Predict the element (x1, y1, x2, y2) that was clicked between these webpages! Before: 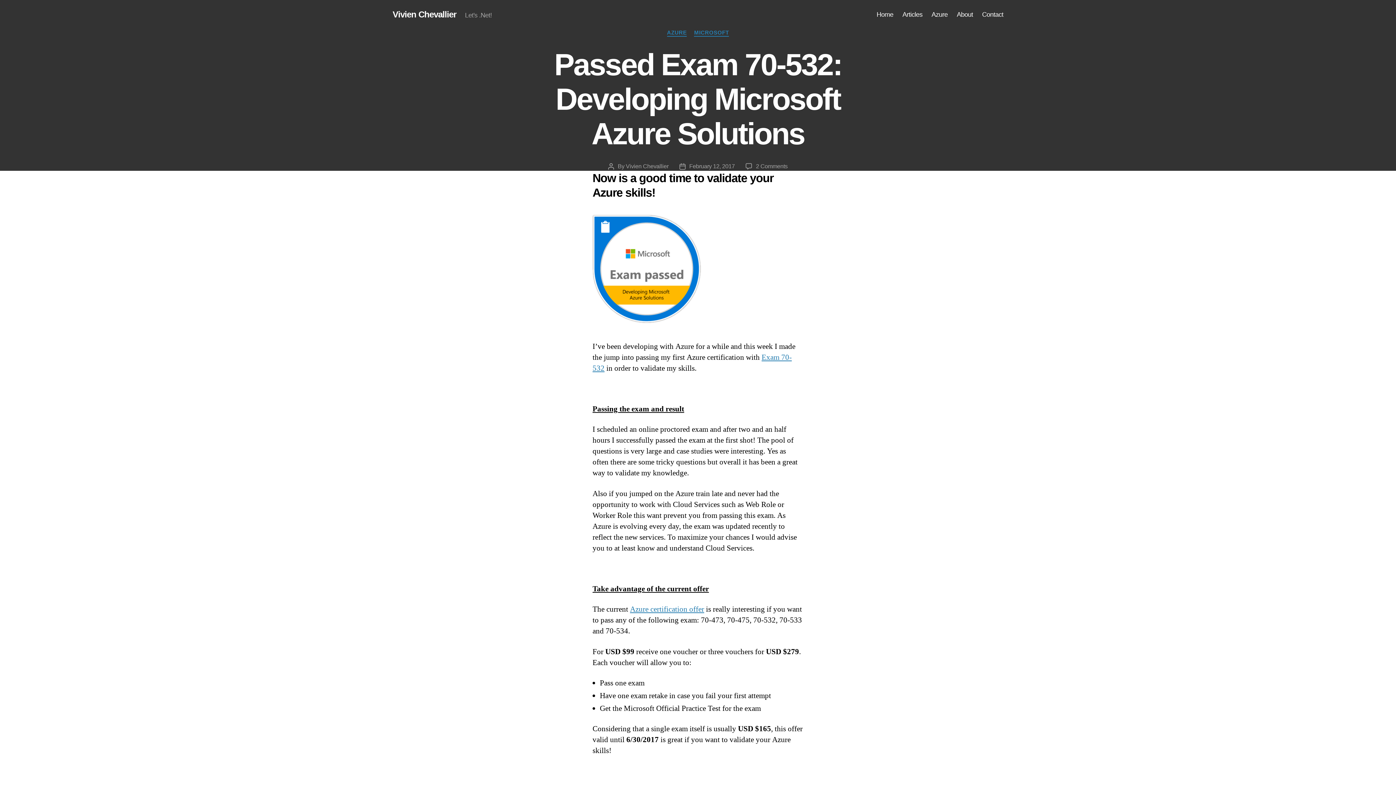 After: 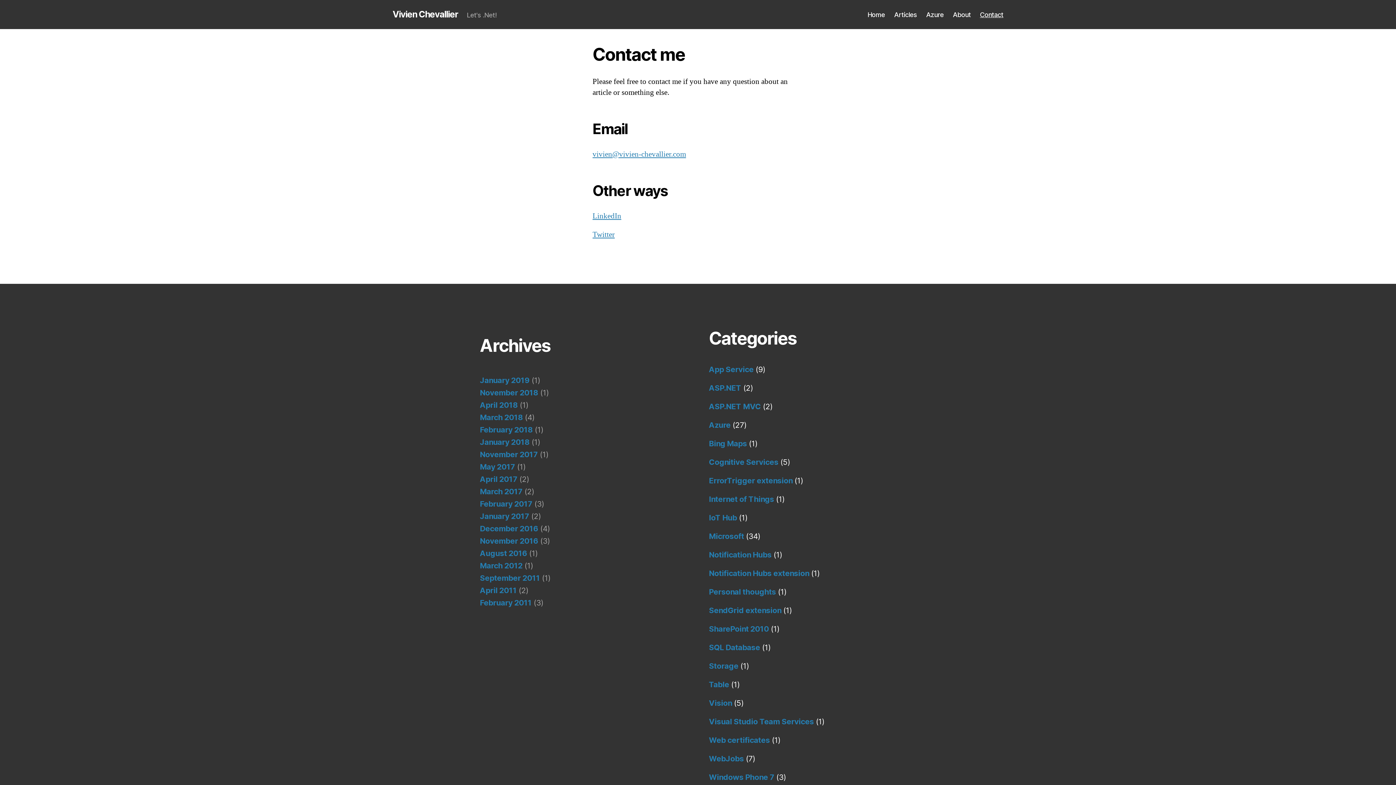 Action: label: Contact bbox: (982, 10, 1003, 18)